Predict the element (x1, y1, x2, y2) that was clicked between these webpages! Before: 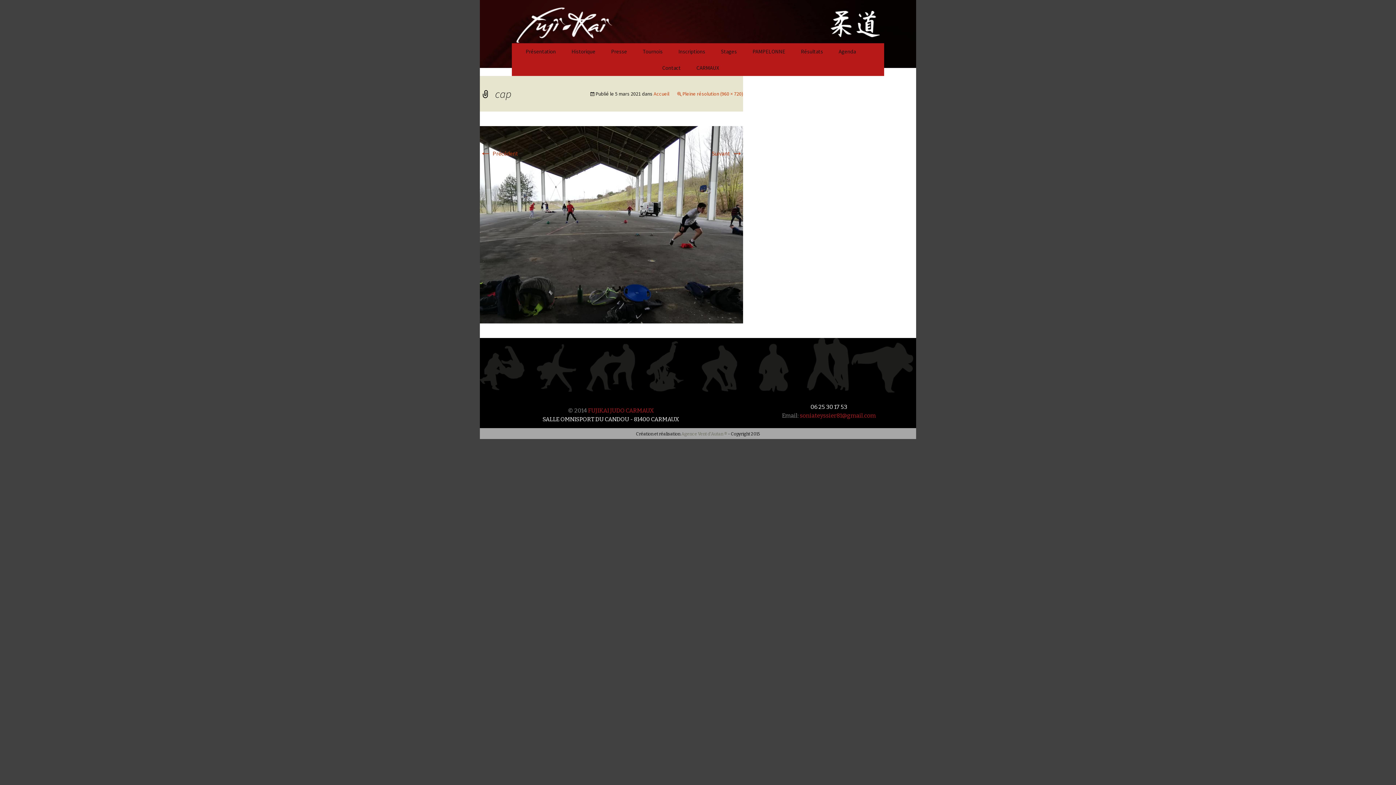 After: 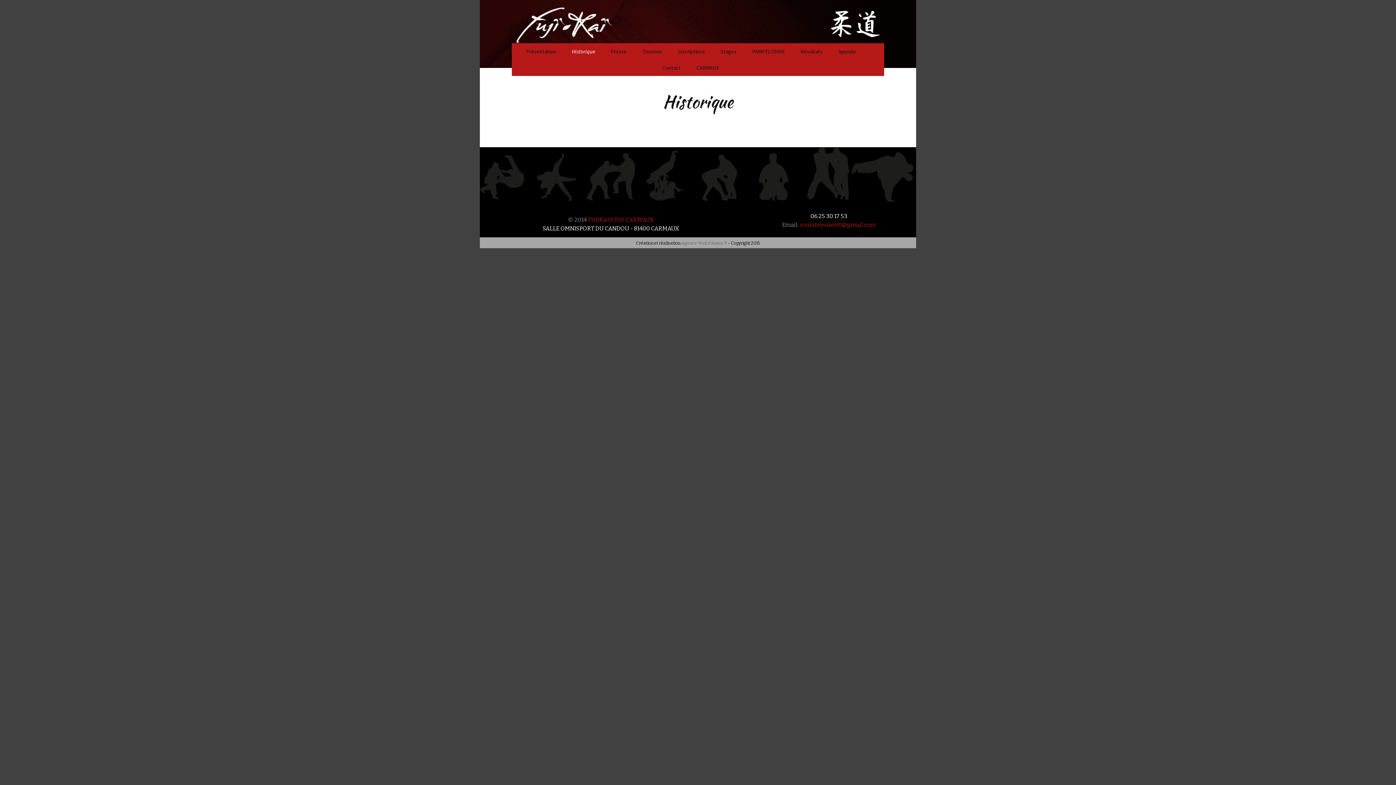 Action: label: Historique bbox: (564, 43, 602, 59)